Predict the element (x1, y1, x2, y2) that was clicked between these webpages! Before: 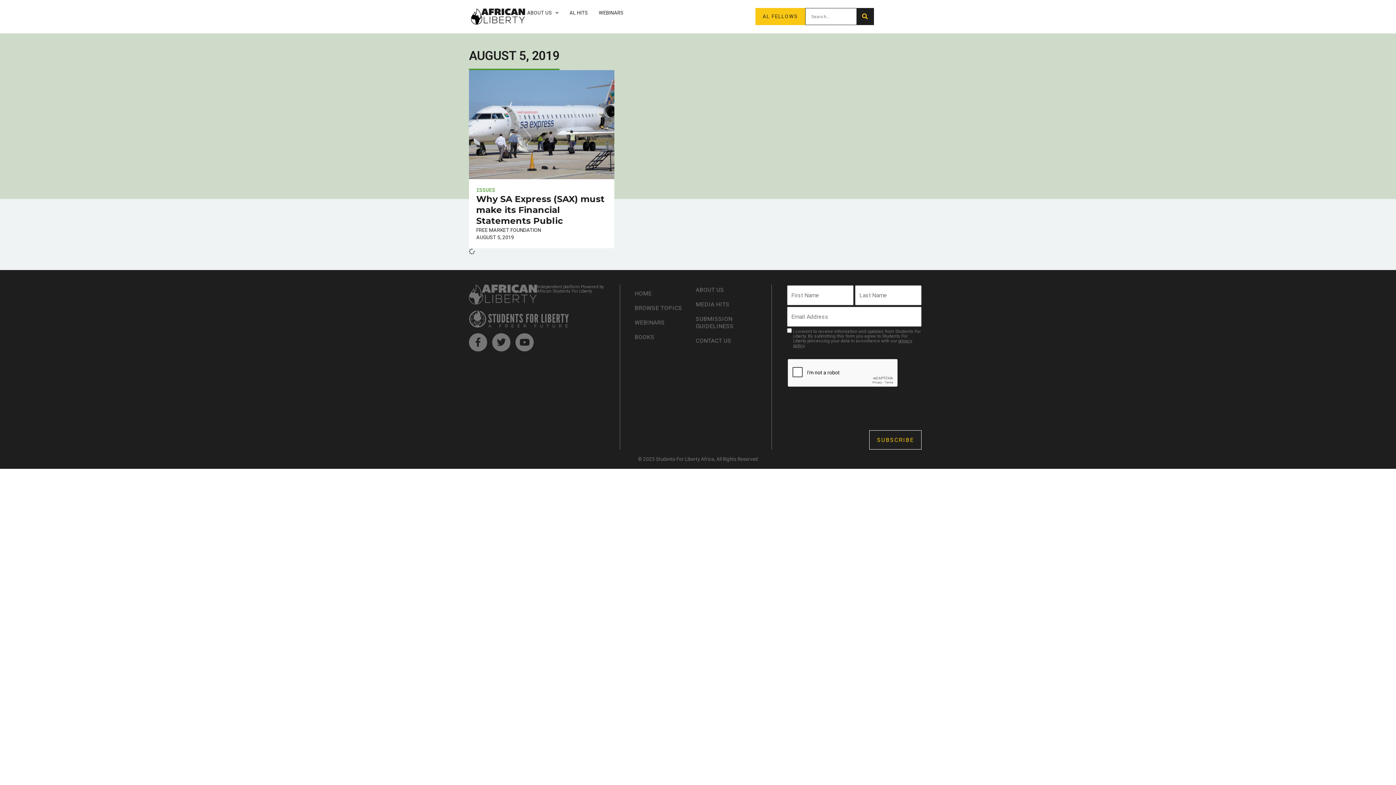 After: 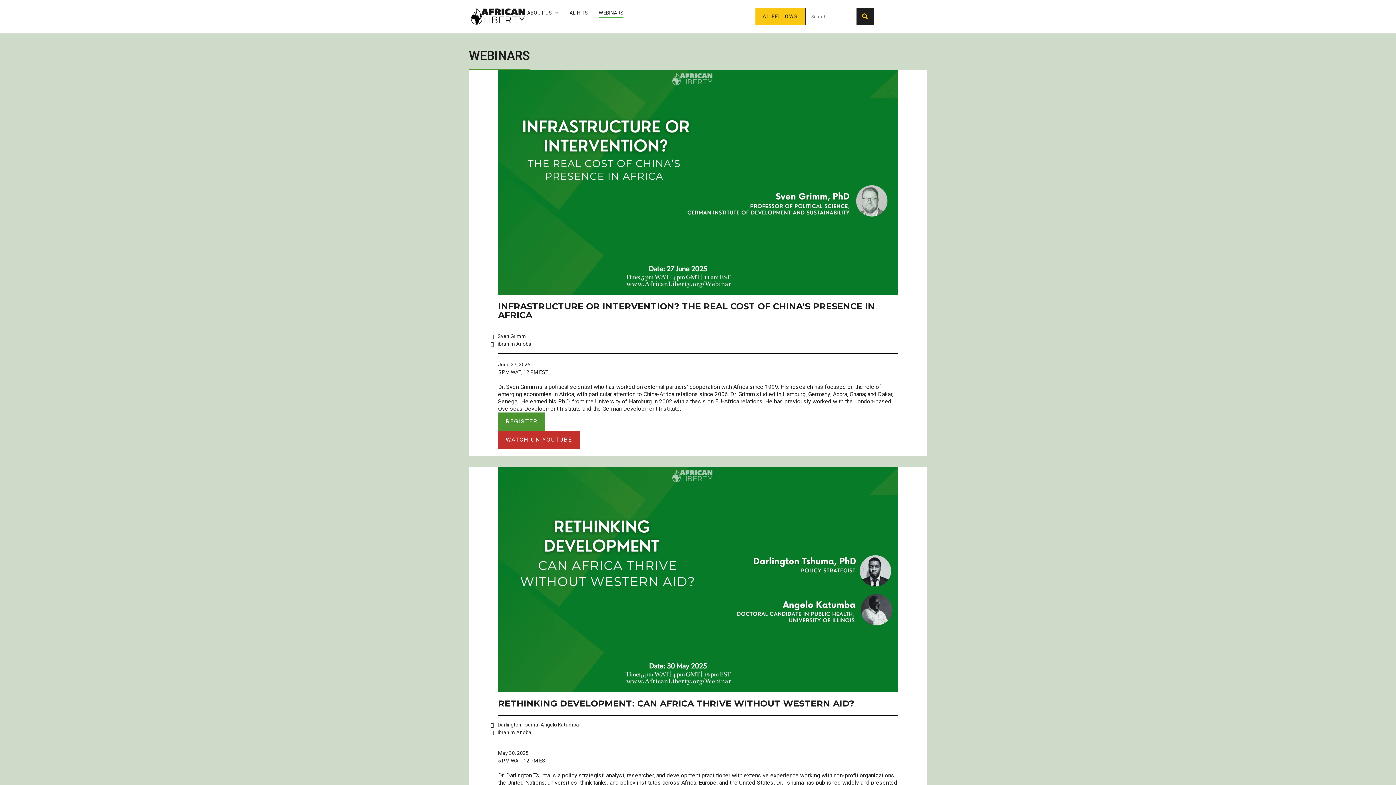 Action: label: WEBINARS bbox: (598, 7, 623, 18)